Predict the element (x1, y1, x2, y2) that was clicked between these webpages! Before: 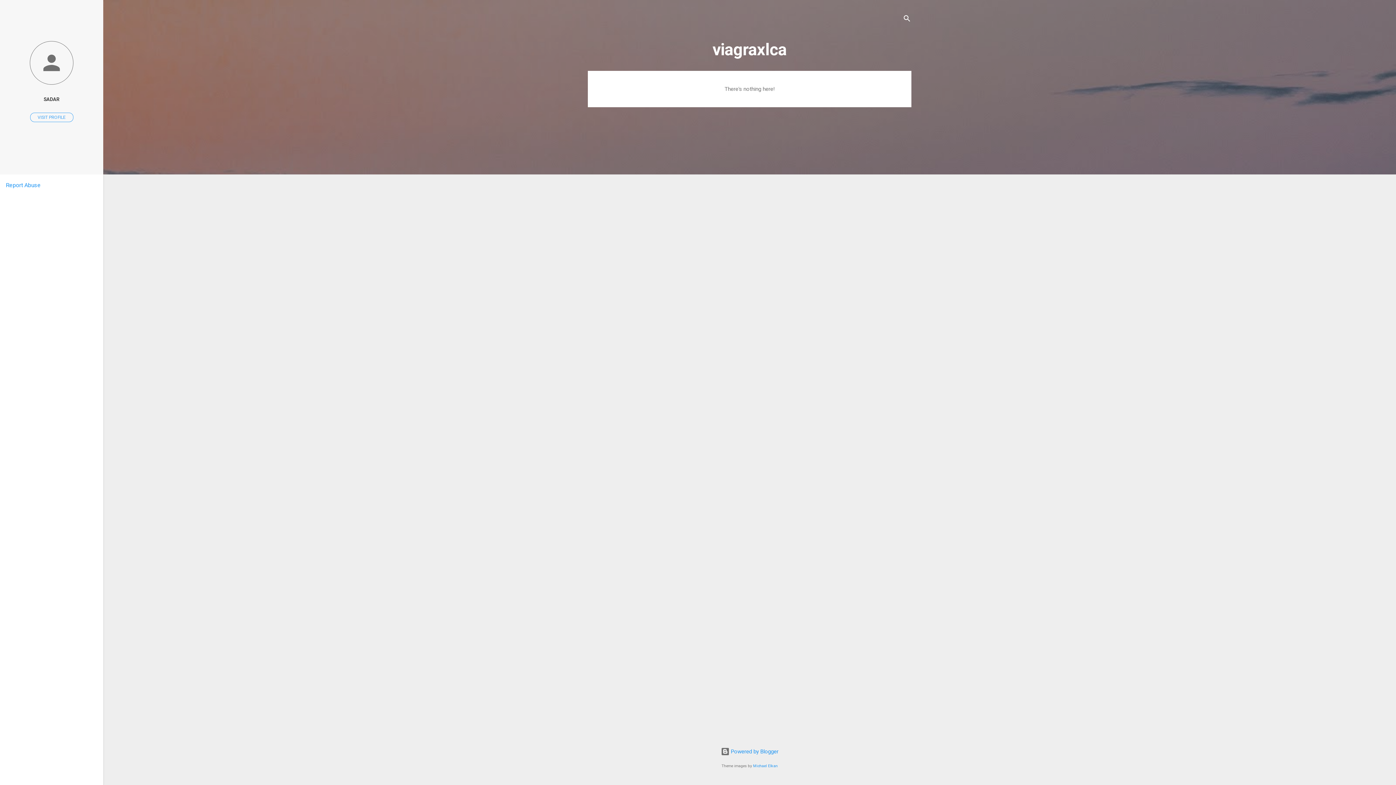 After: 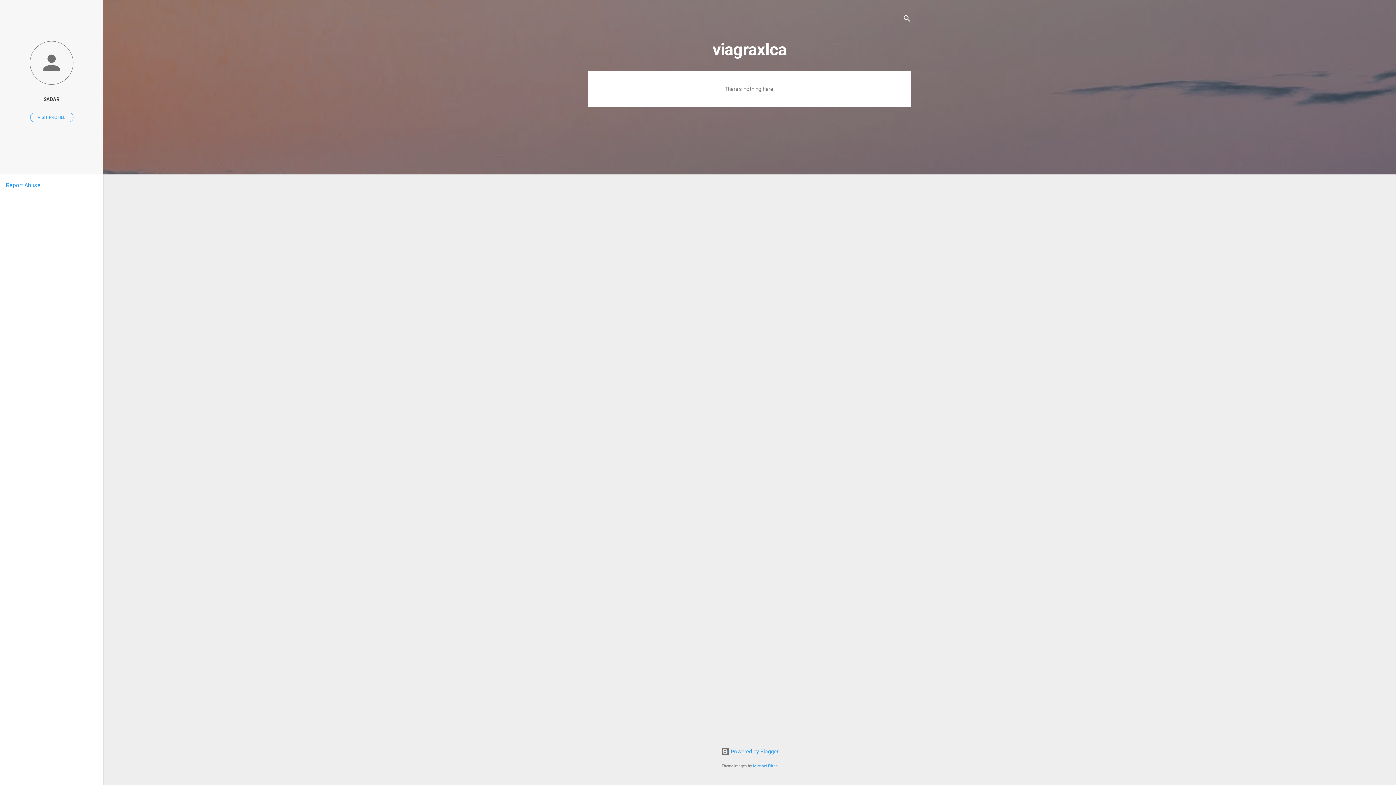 Action: bbox: (5, 181, 40, 188) label: Report Abuse